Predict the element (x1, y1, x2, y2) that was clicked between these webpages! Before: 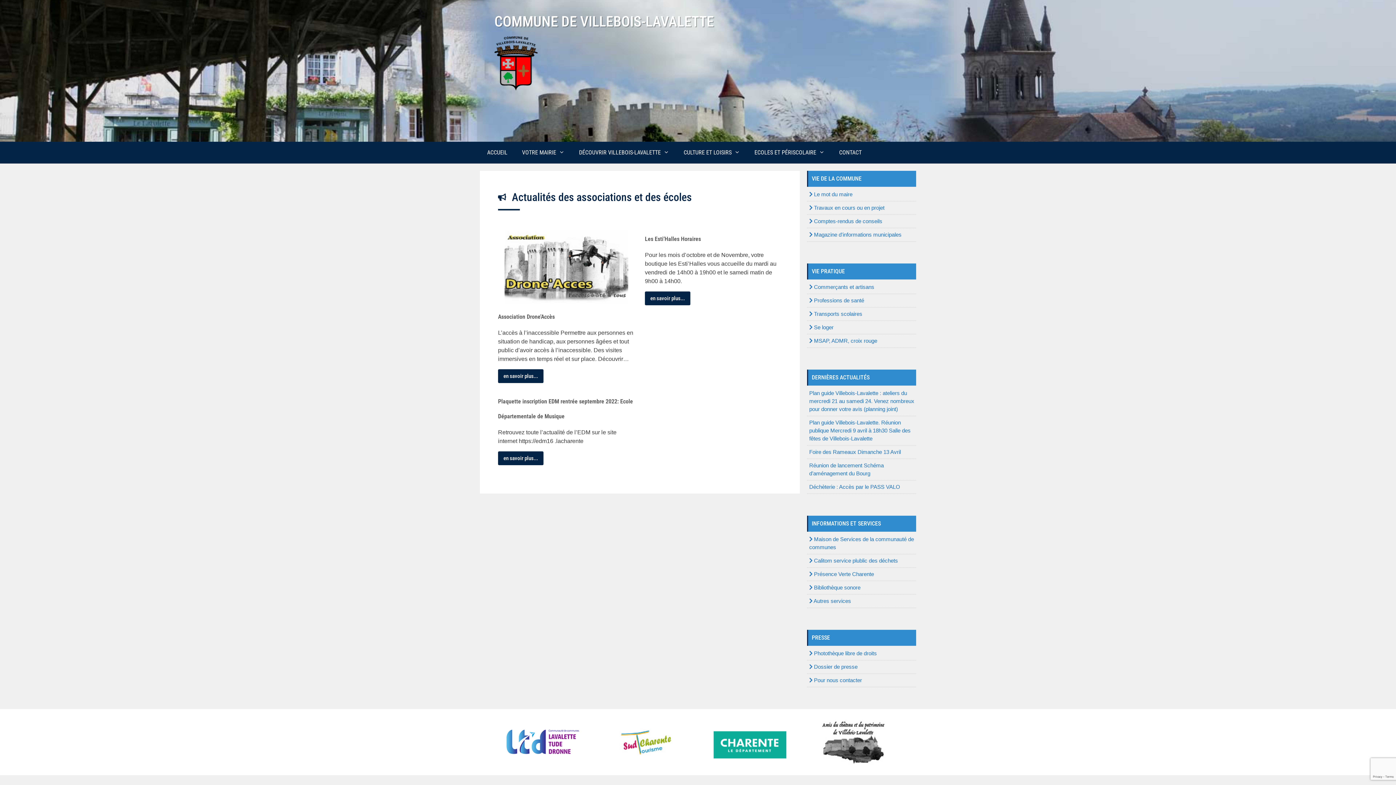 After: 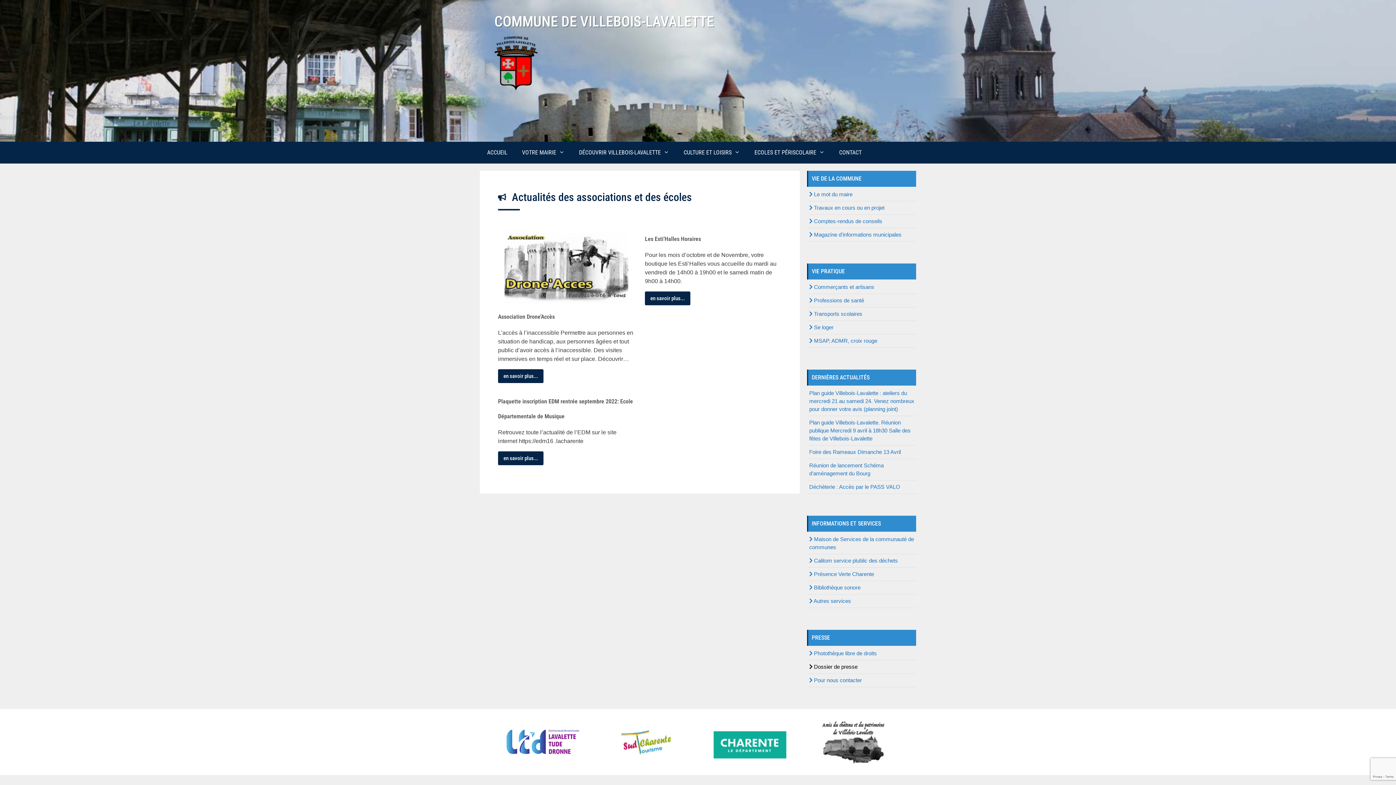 Action: bbox: (809, 664, 857, 670) label:  Dossier de presse